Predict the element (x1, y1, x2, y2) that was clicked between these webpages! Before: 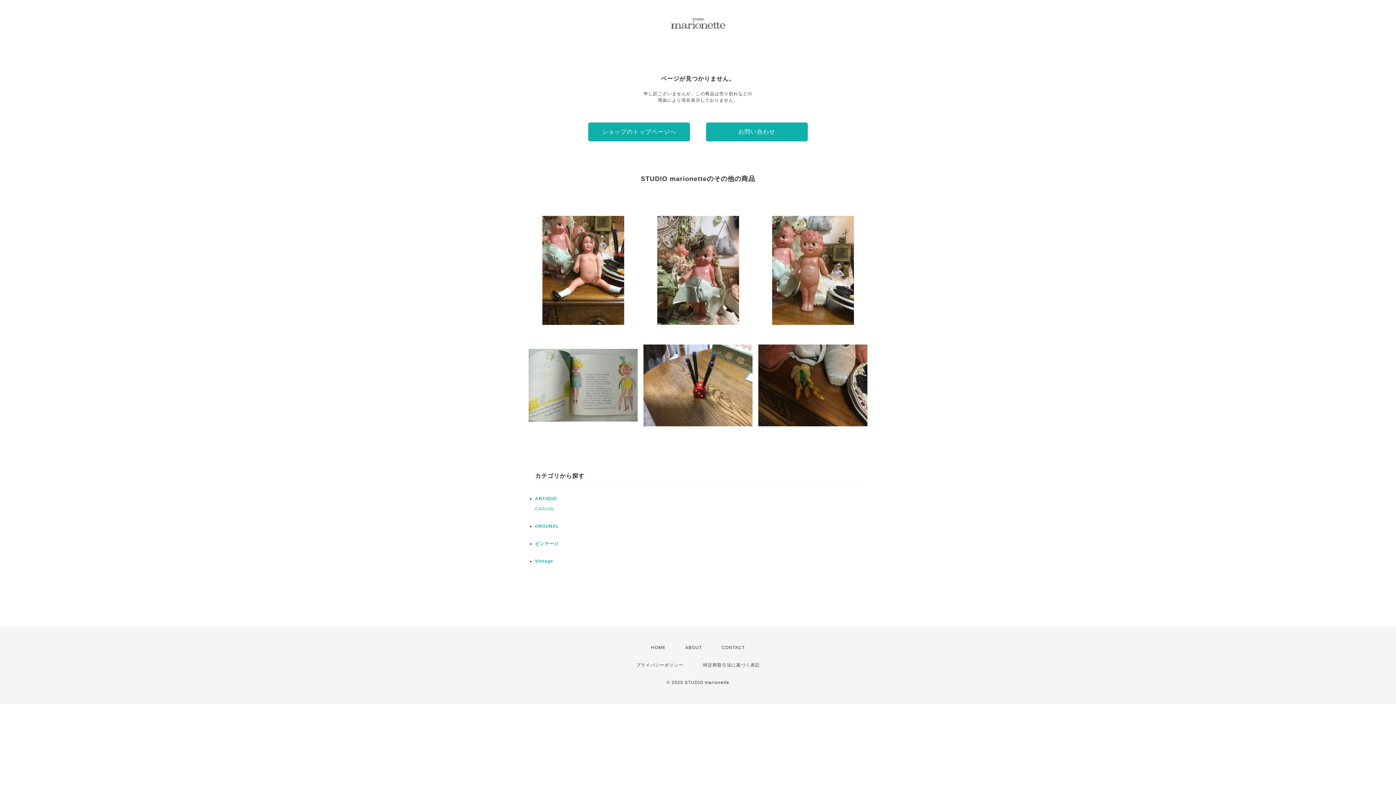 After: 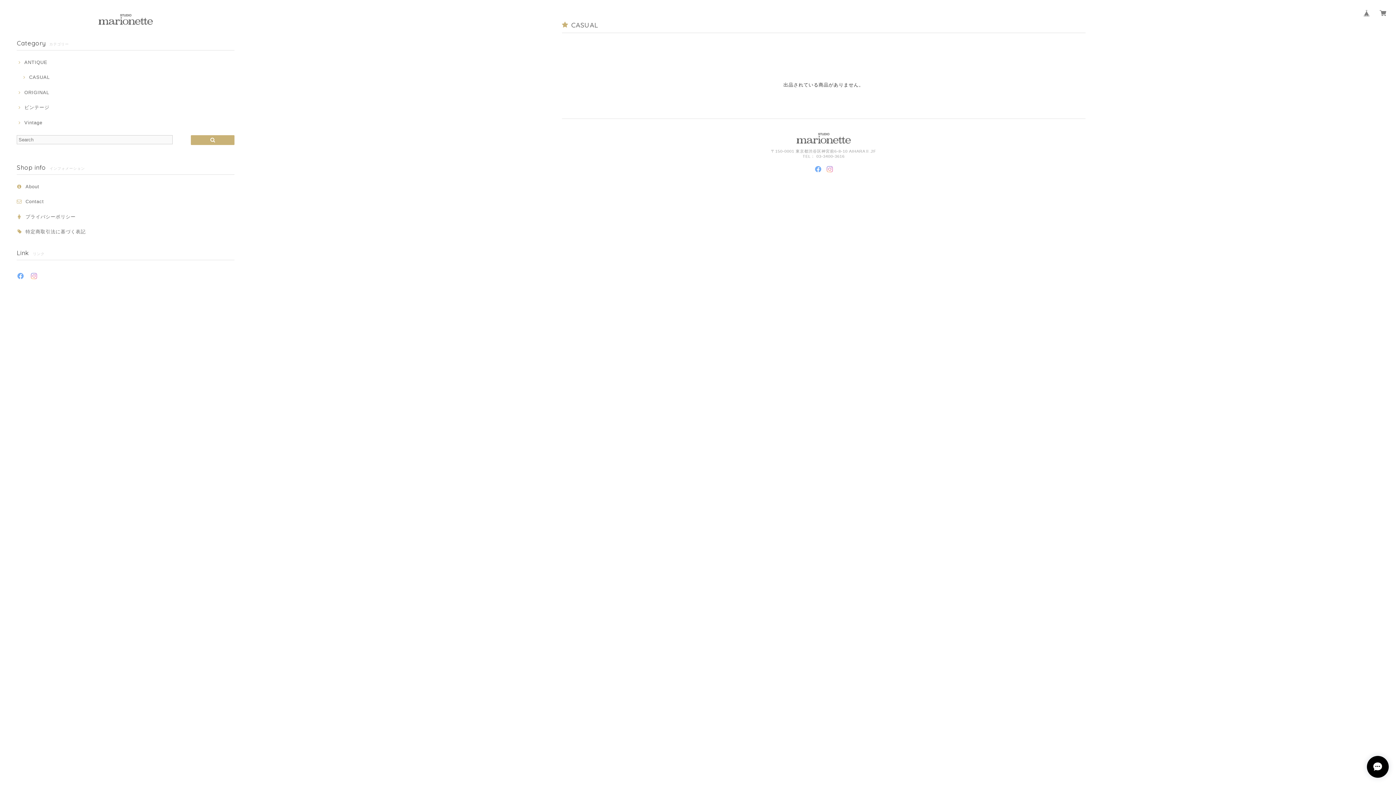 Action: label: CASUAL bbox: (535, 506, 555, 511)